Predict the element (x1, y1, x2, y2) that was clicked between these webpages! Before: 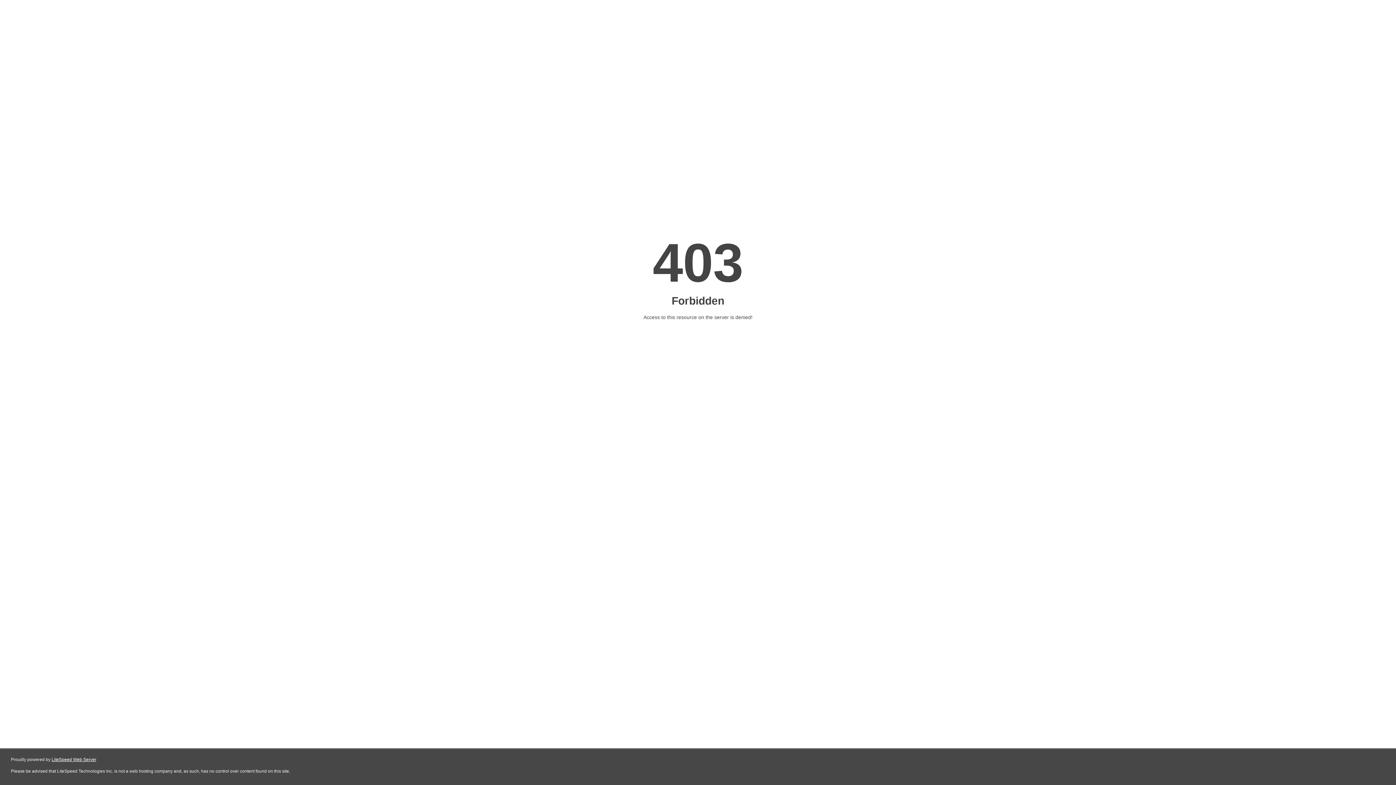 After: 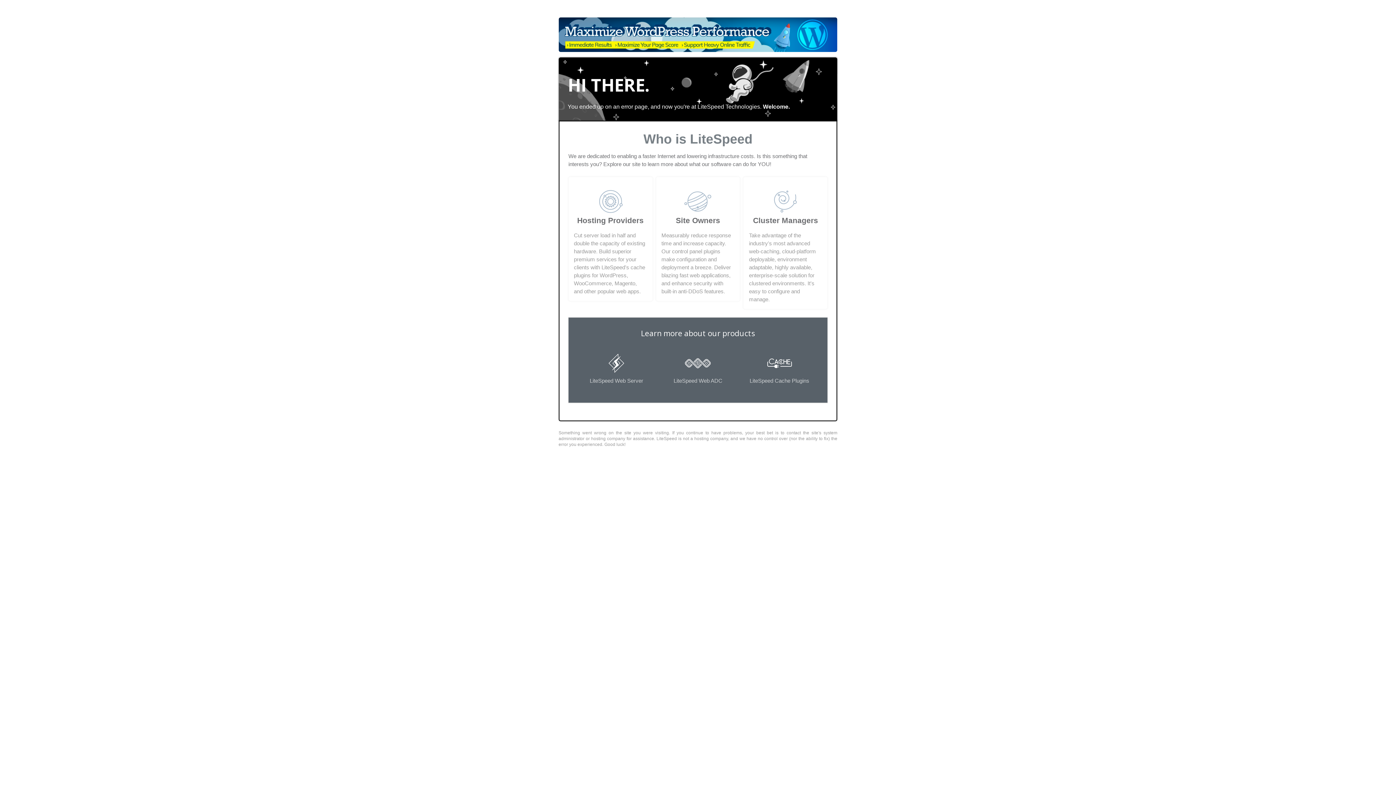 Action: label: LiteSpeed Web Server bbox: (51, 757, 96, 762)